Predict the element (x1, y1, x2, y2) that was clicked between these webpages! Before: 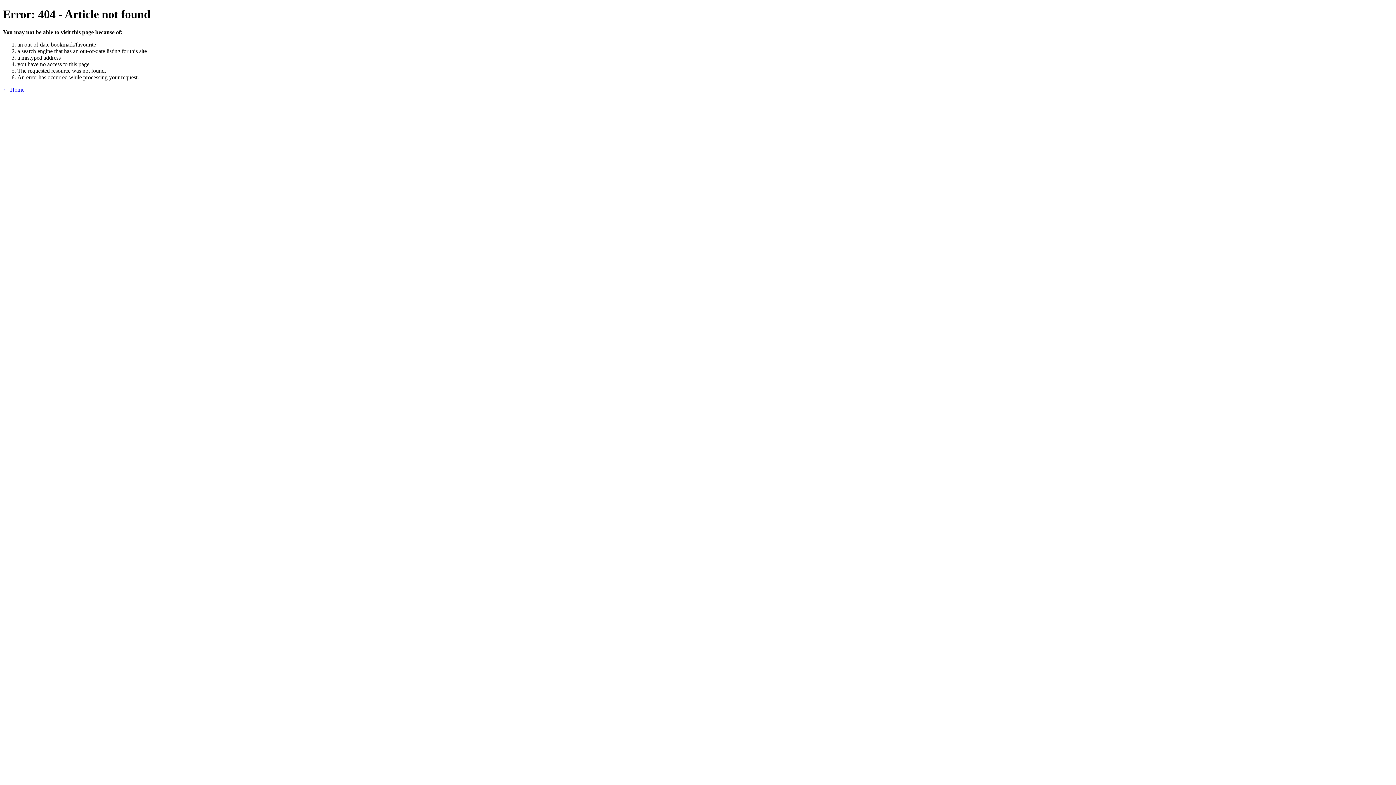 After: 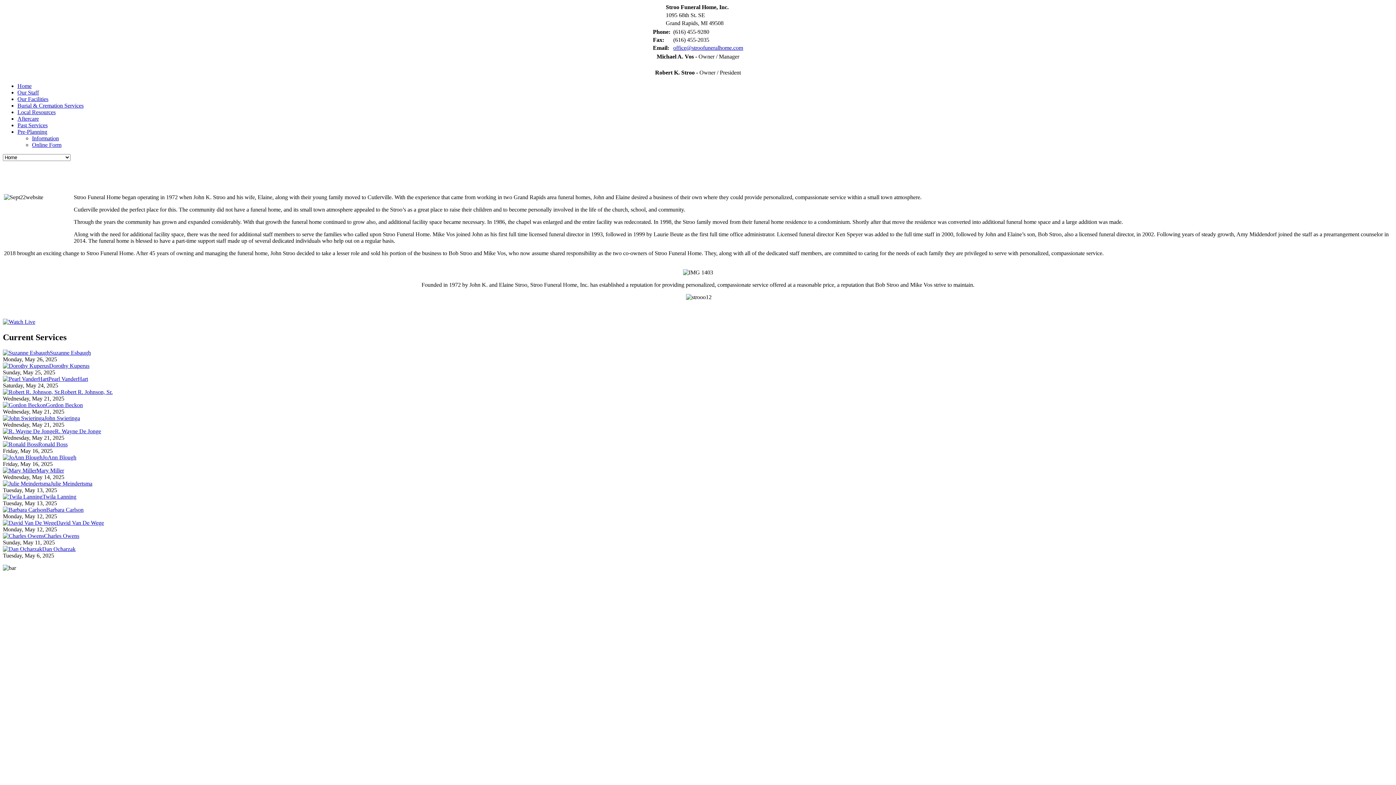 Action: label: ← Home bbox: (2, 86, 24, 92)